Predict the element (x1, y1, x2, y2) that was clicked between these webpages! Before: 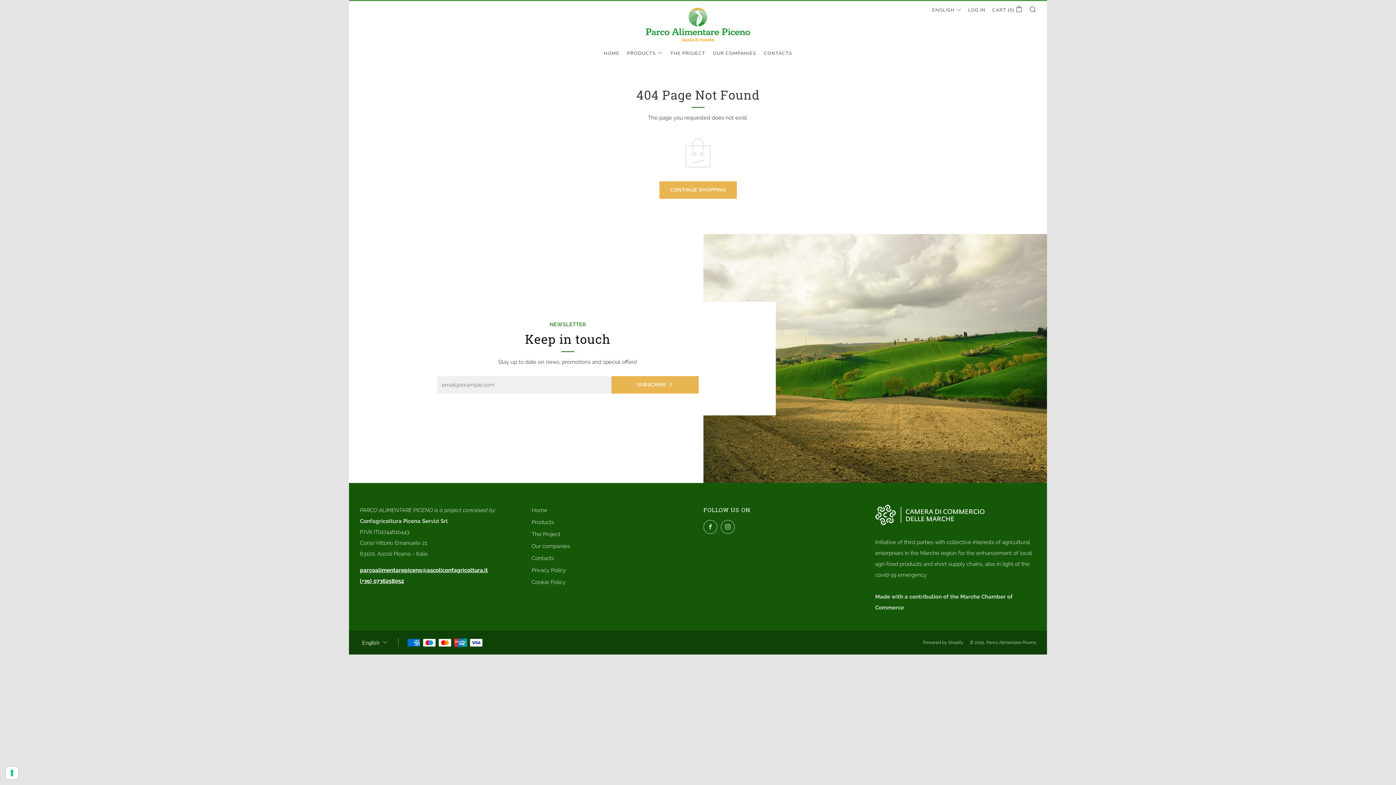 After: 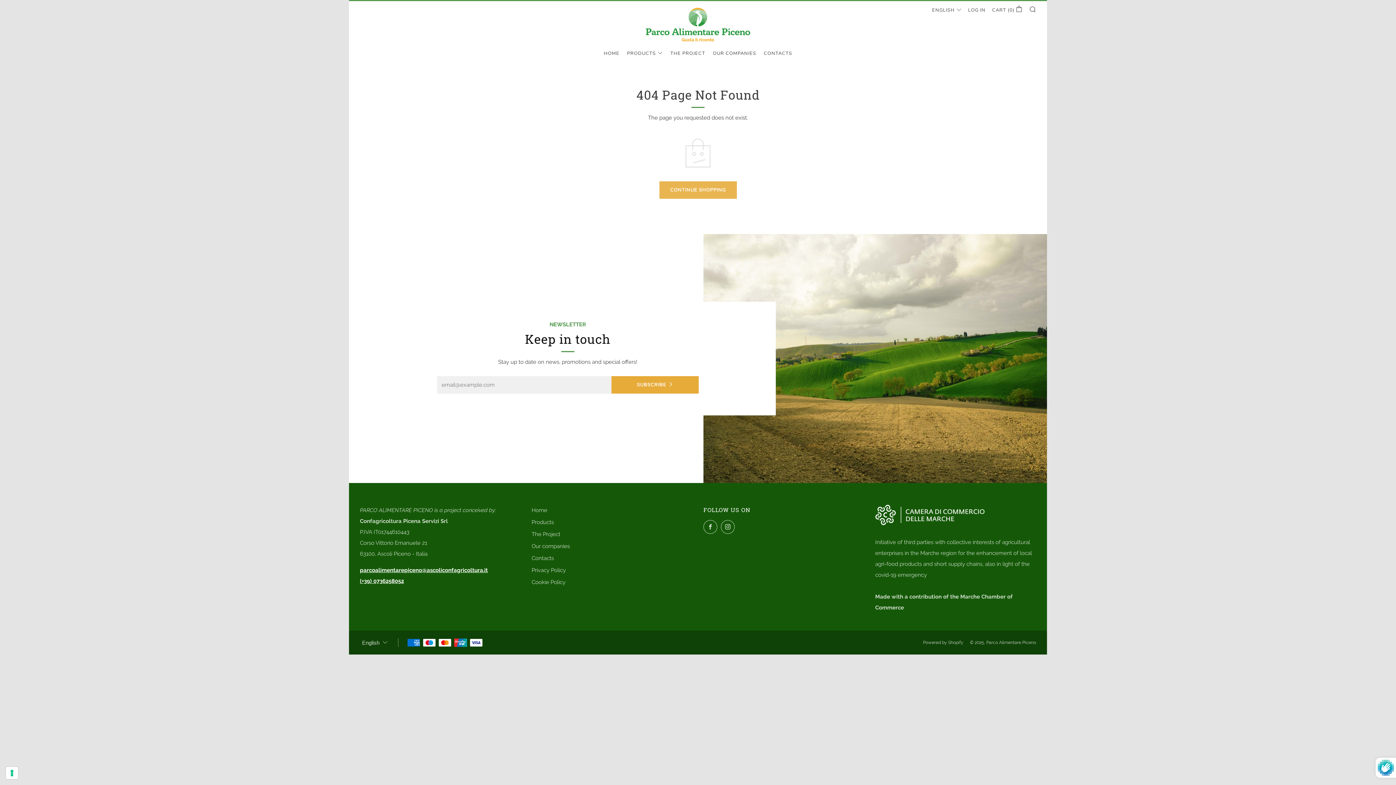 Action: bbox: (611, 376, 698, 393) label: SUBSCRIBE